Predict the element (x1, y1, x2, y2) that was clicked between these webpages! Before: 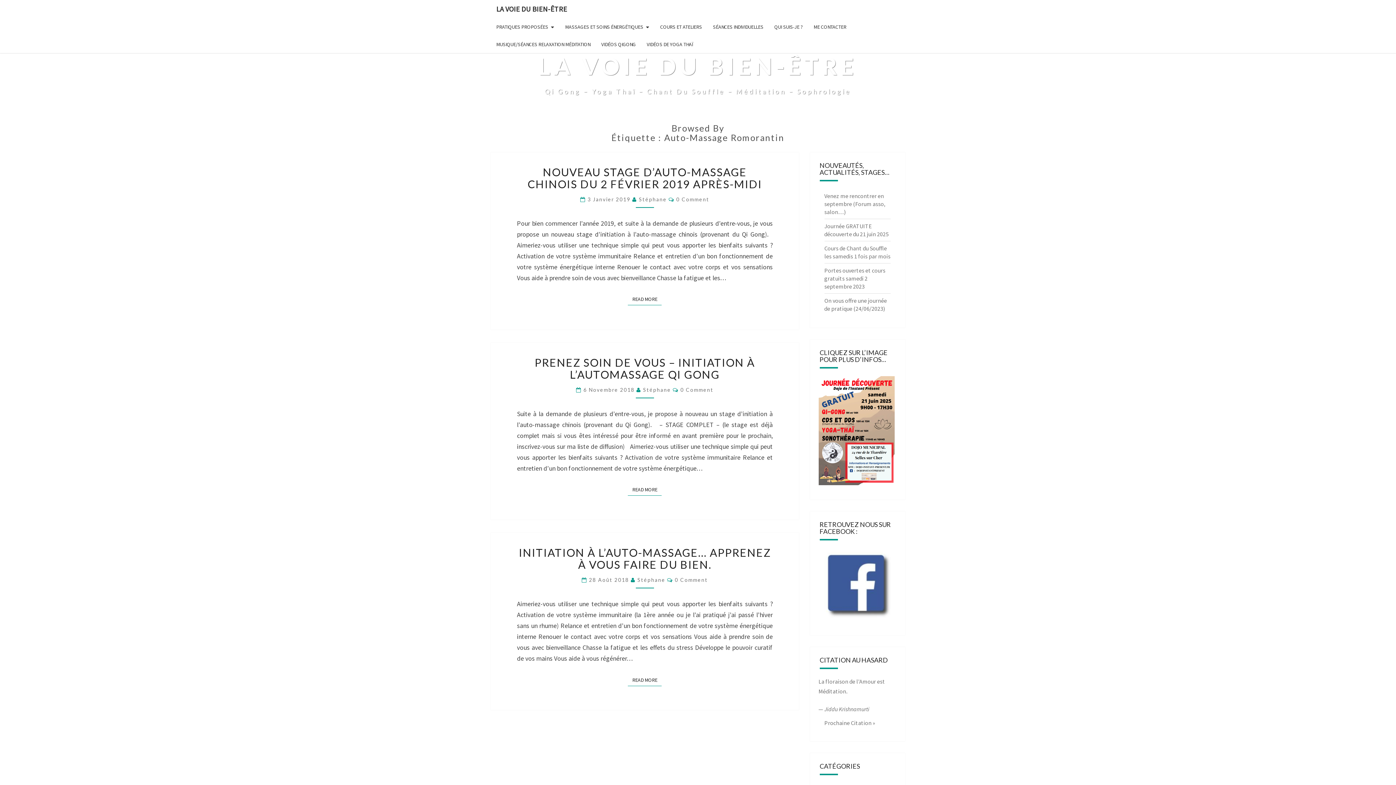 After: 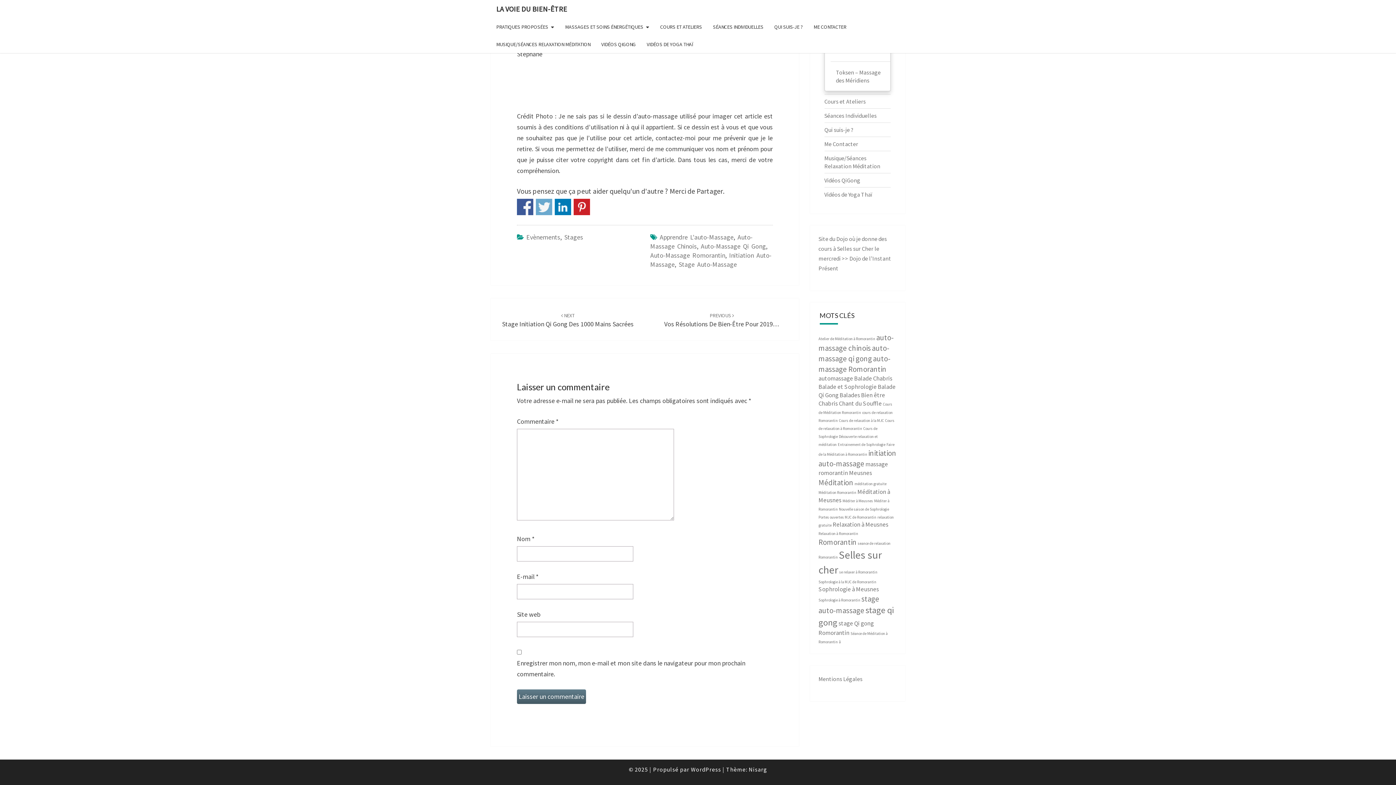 Action: bbox: (676, 196, 709, 202) label: 0 Comment